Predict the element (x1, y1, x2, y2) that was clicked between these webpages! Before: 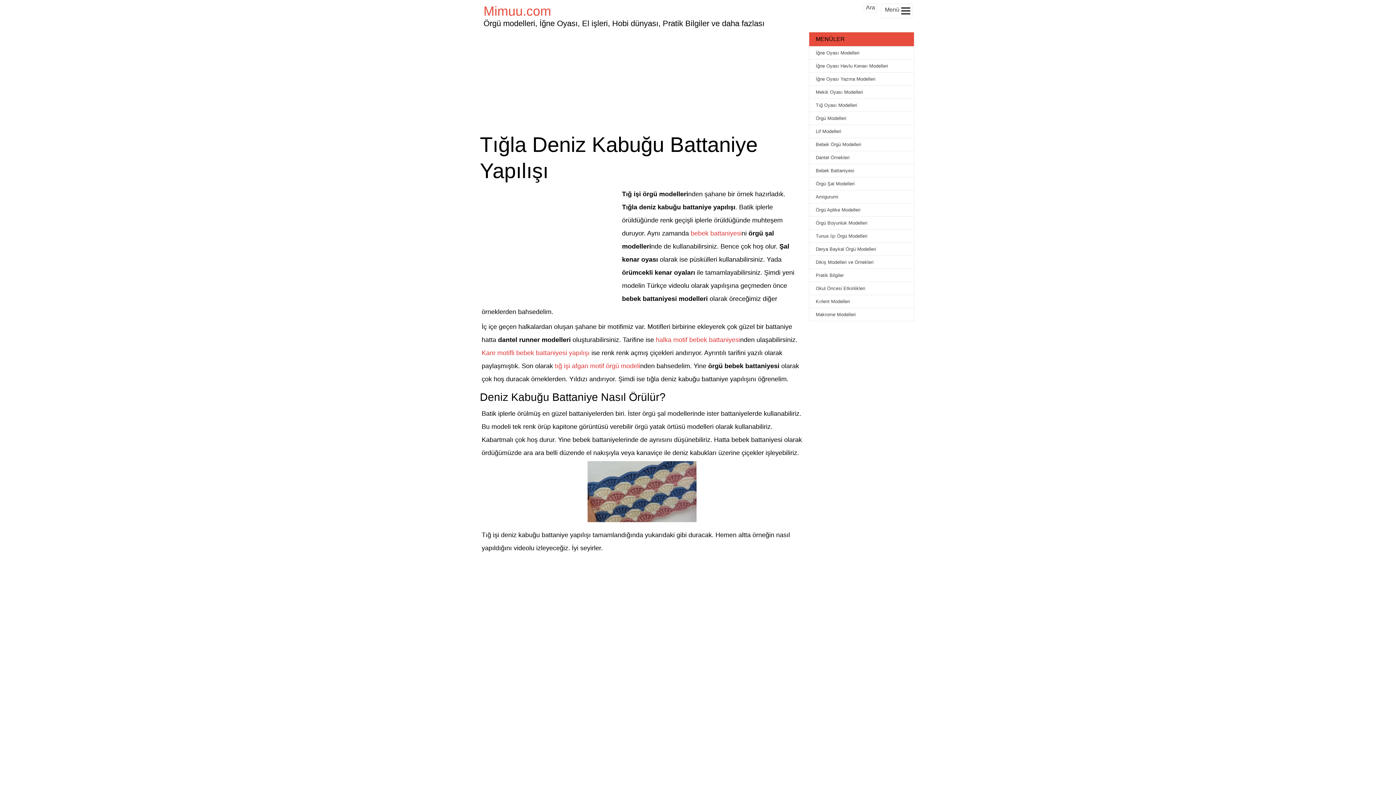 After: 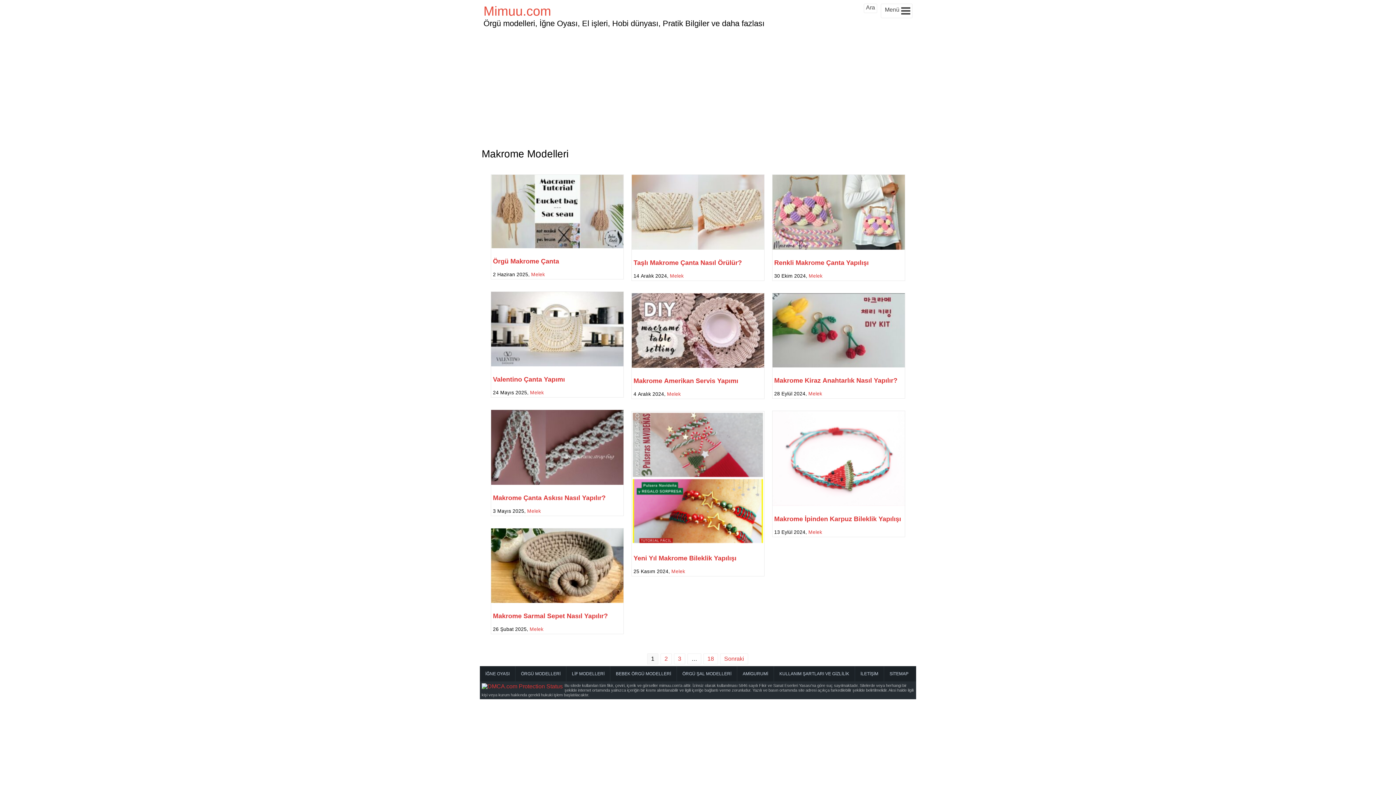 Action: bbox: (809, 308, 914, 321) label: Makrome Modelleri